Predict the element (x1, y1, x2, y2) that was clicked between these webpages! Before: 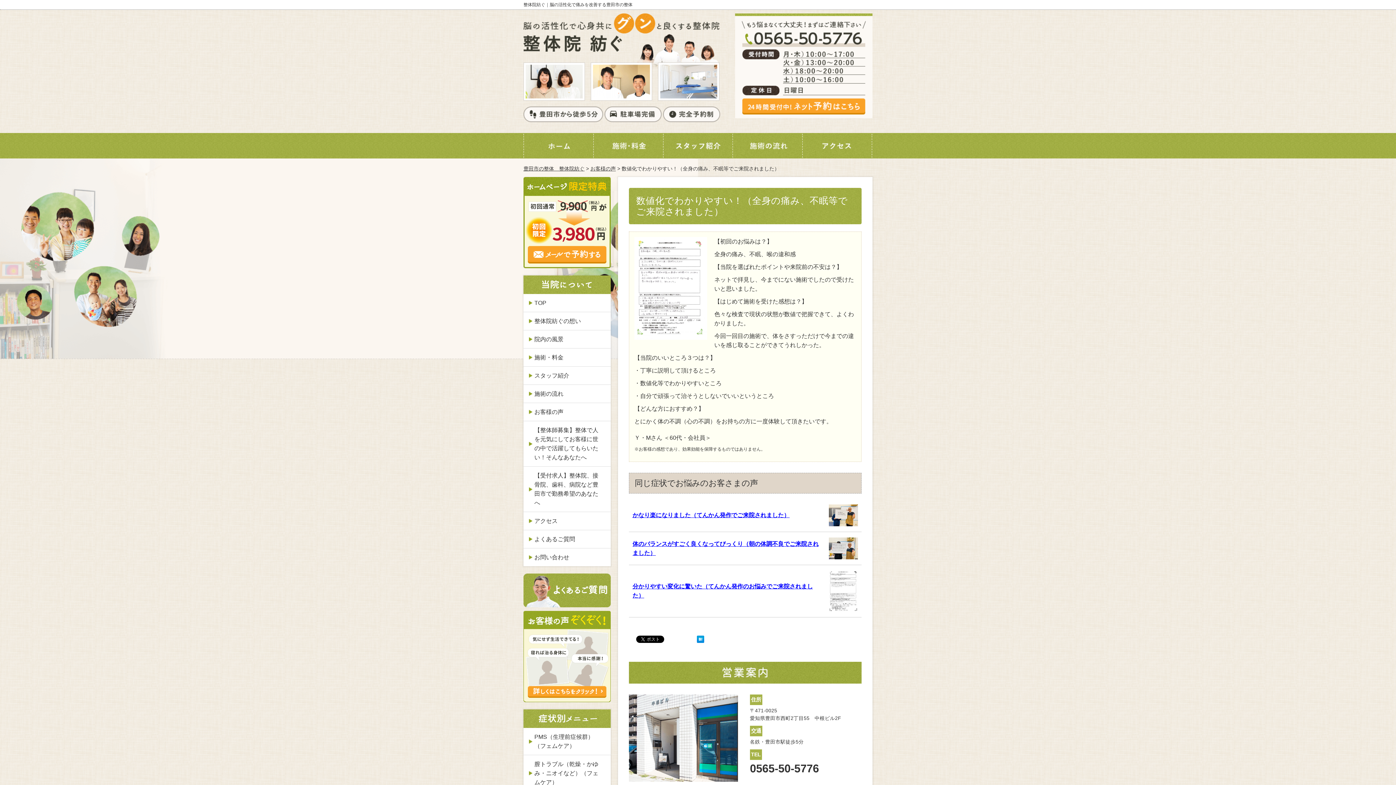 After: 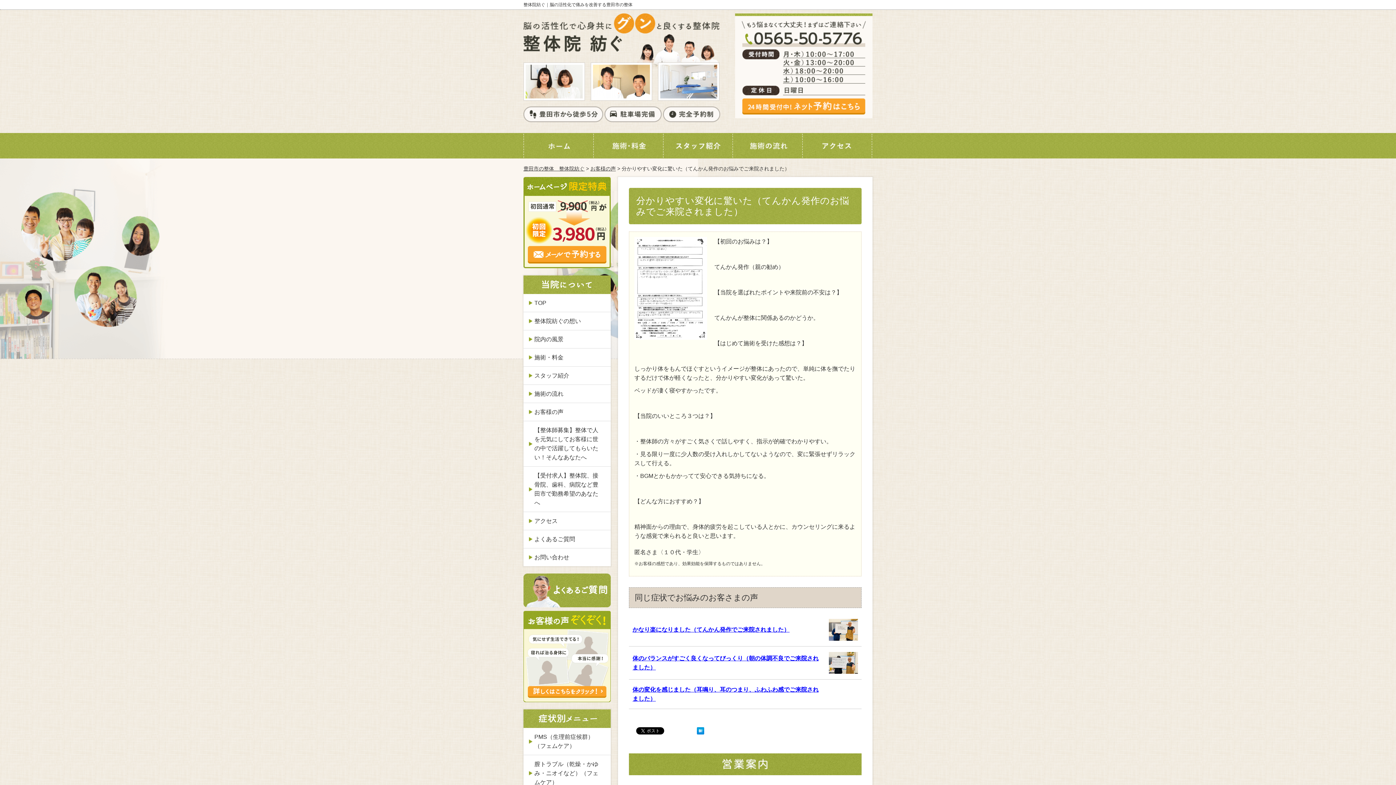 Action: bbox: (829, 572, 858, 578)